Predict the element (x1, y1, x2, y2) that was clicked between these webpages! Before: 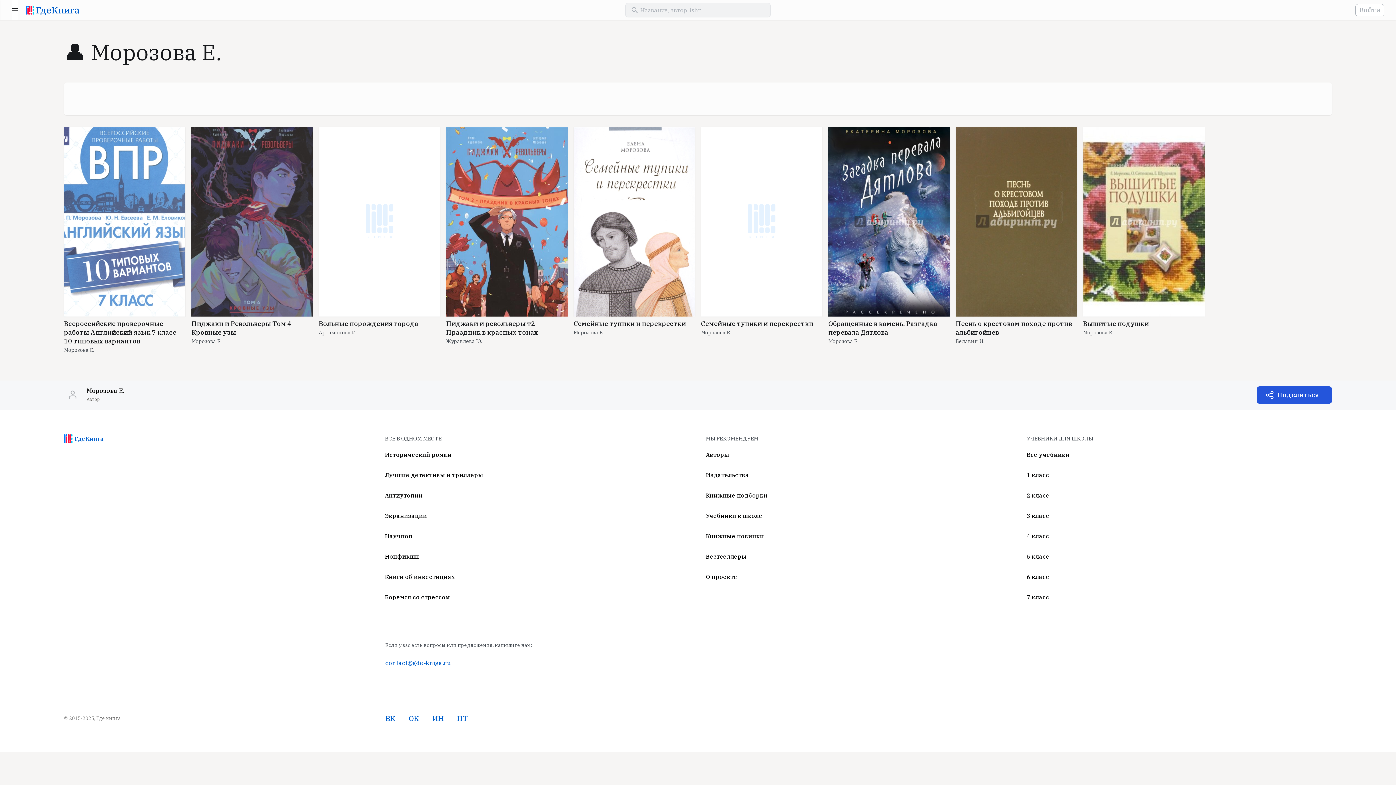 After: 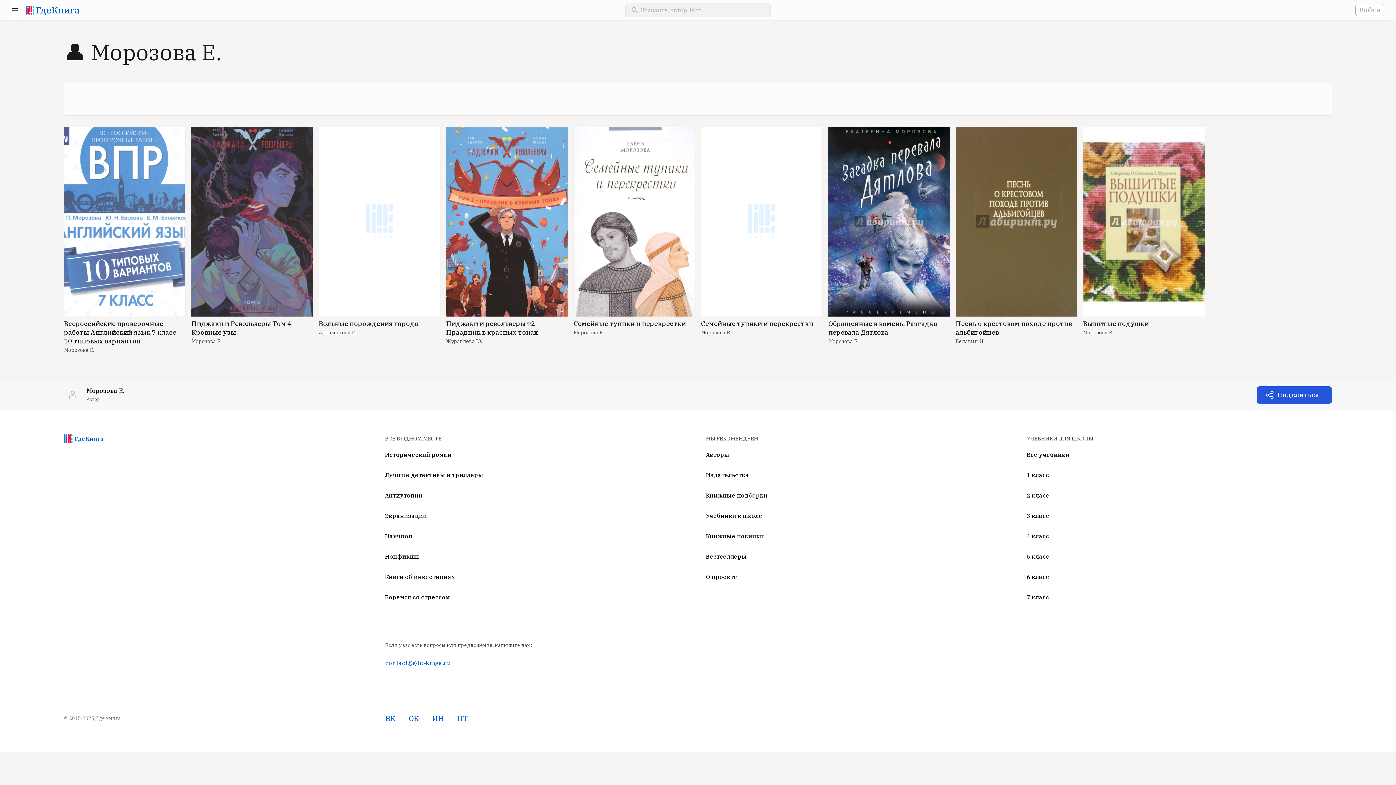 Action: bbox: (408, 713, 419, 723) label: ОК